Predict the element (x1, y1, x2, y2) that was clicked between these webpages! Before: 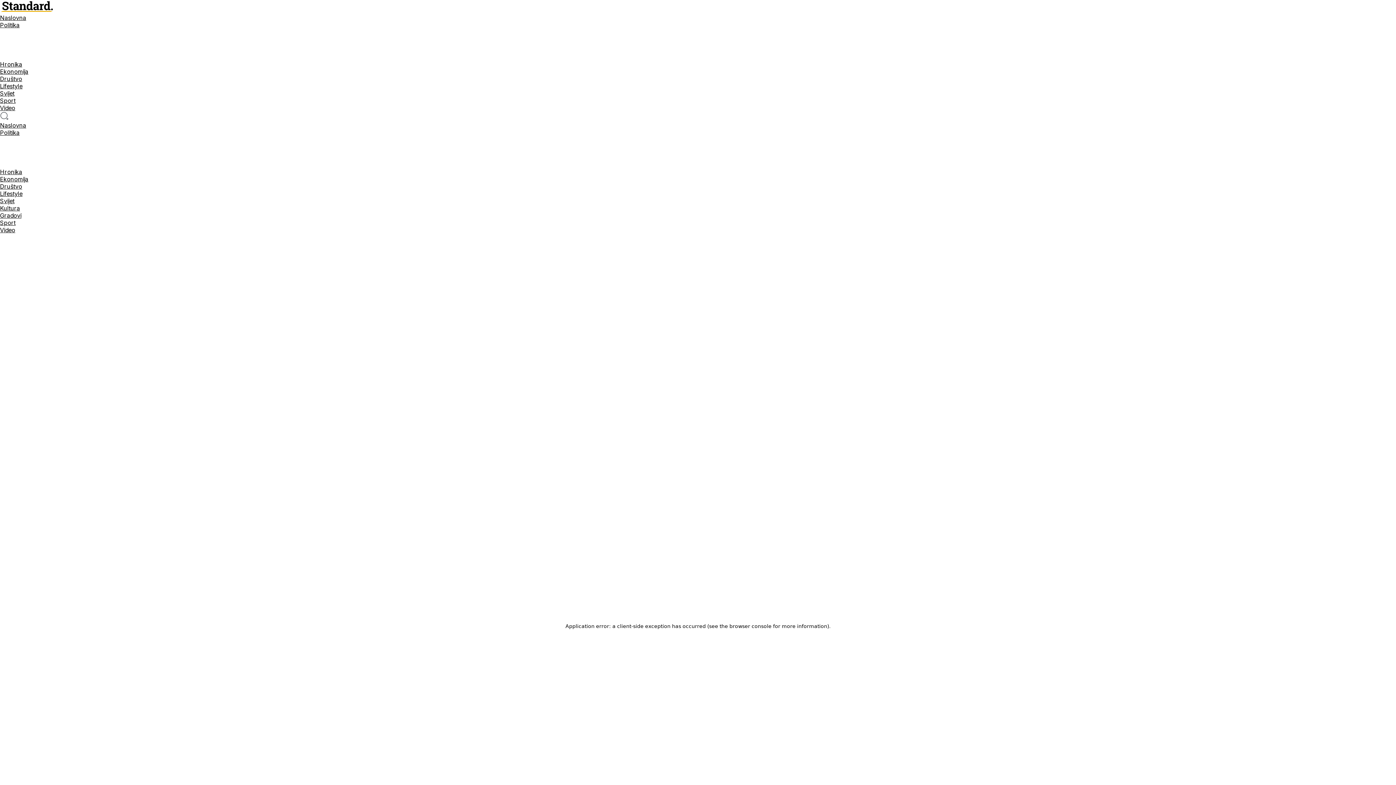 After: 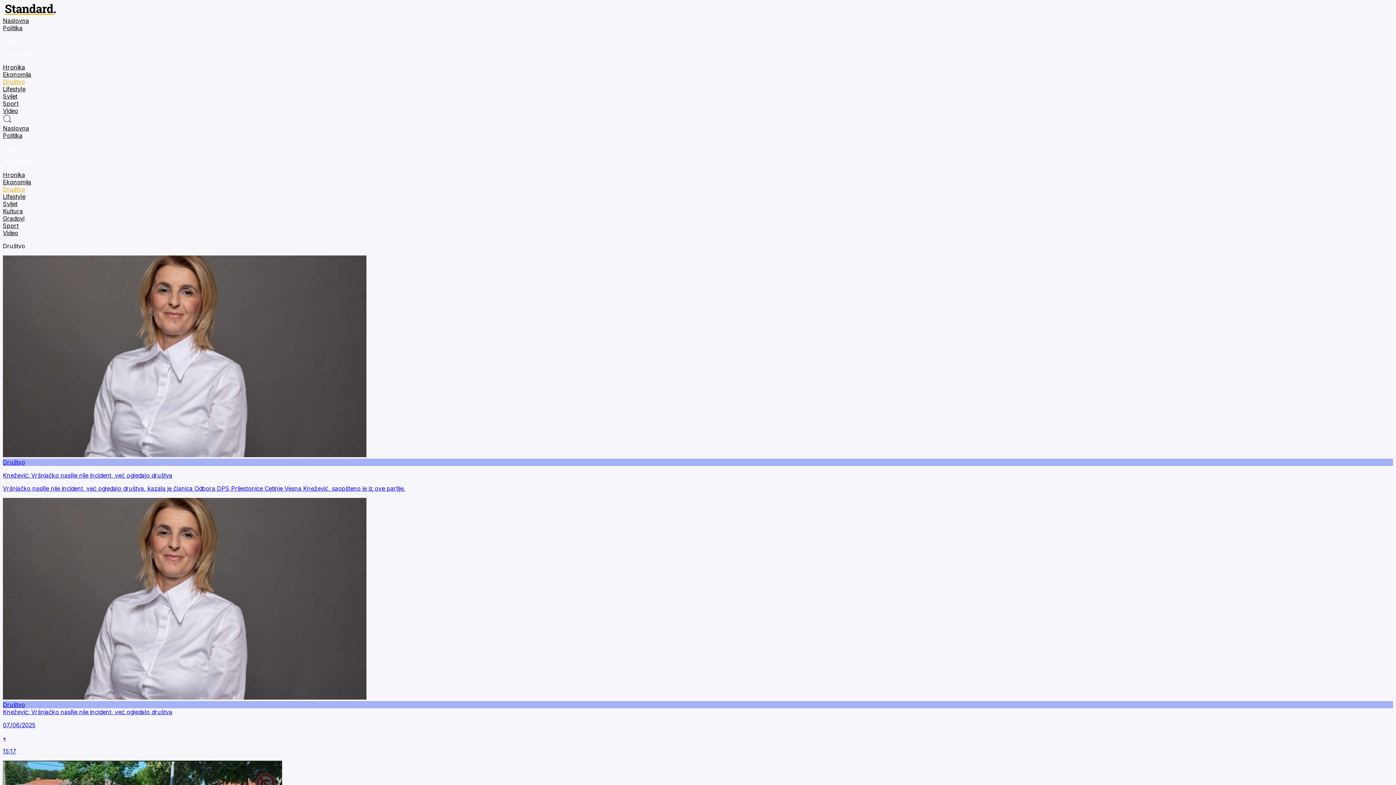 Action: label: Društvo bbox: (0, 75, 1396, 82)